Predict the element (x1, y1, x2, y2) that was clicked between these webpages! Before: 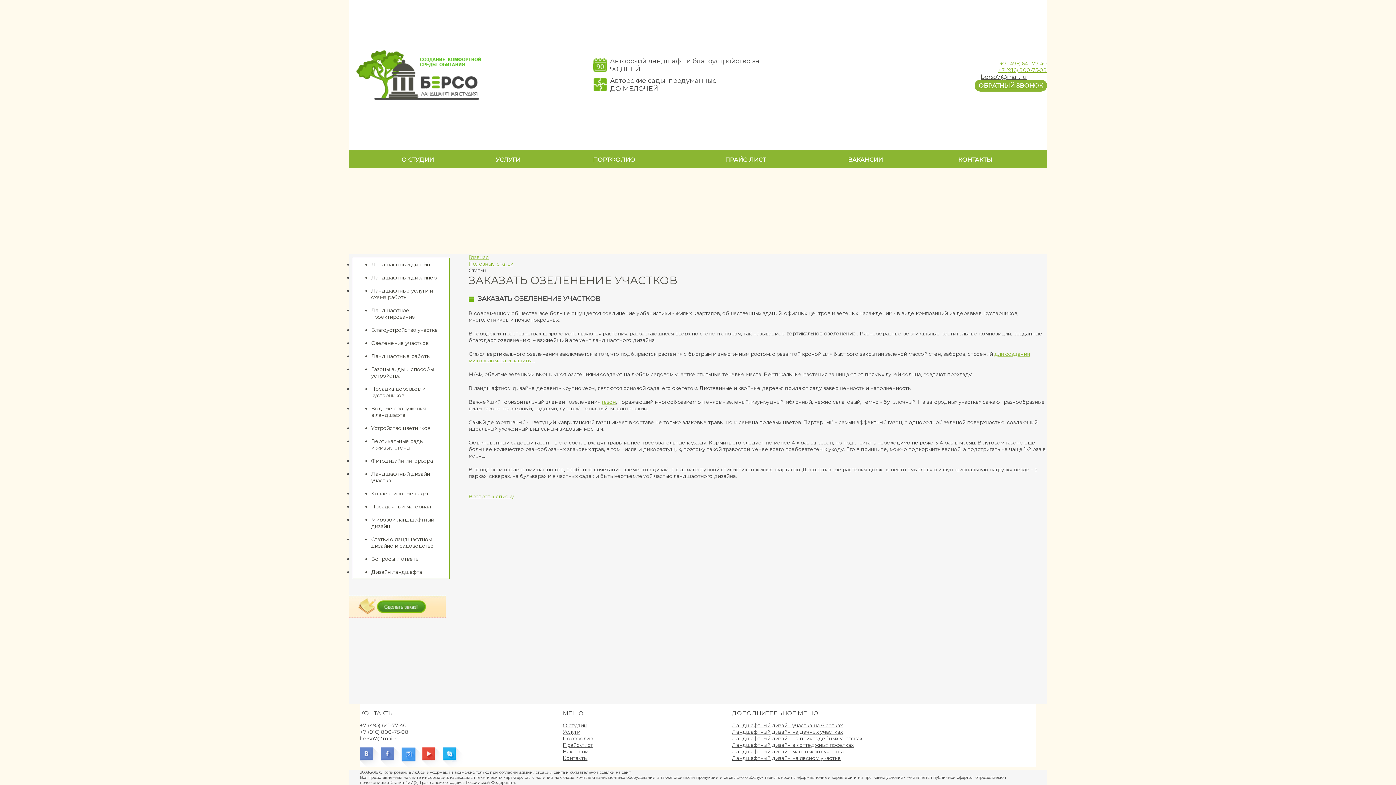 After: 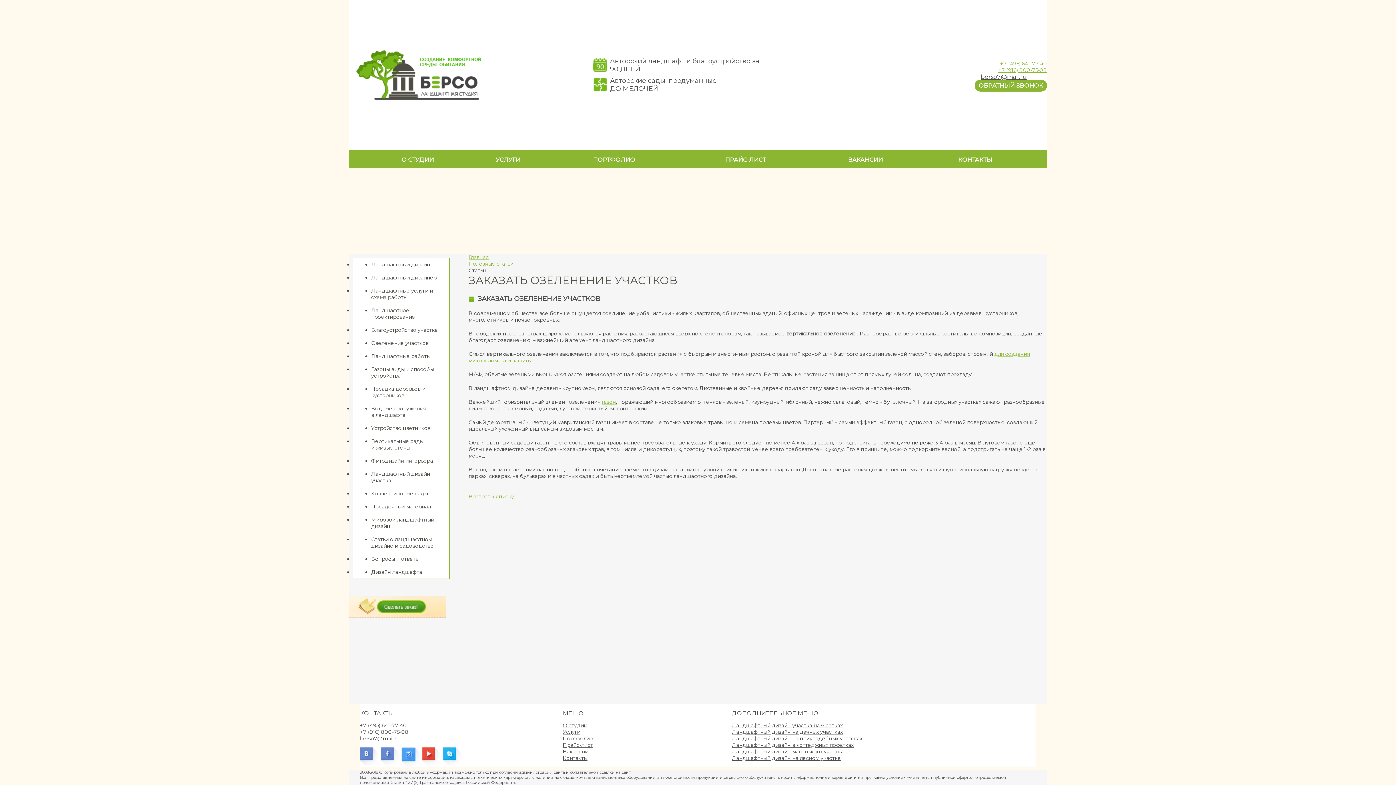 Action: label: Ландшафтный дизайн на лесном участке bbox: (732, 755, 841, 761)